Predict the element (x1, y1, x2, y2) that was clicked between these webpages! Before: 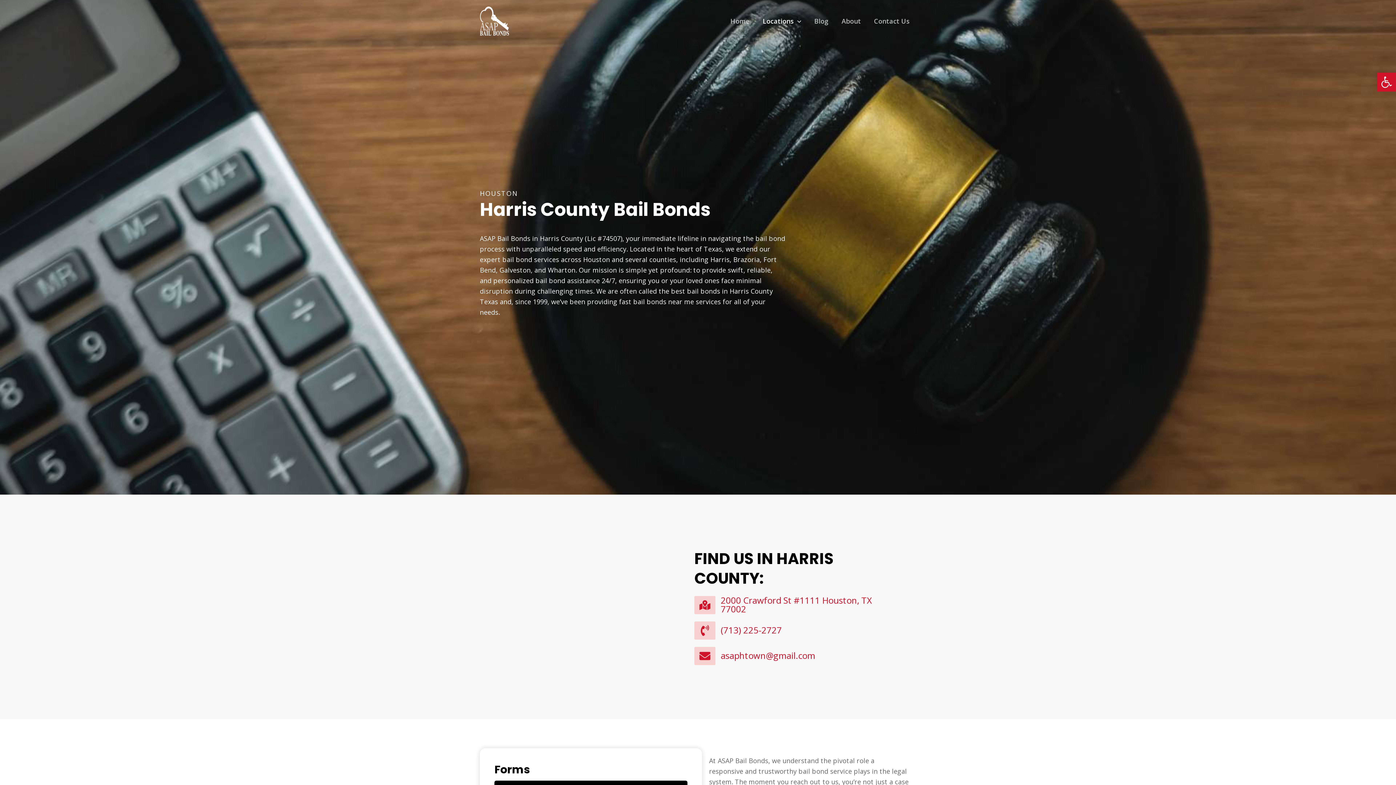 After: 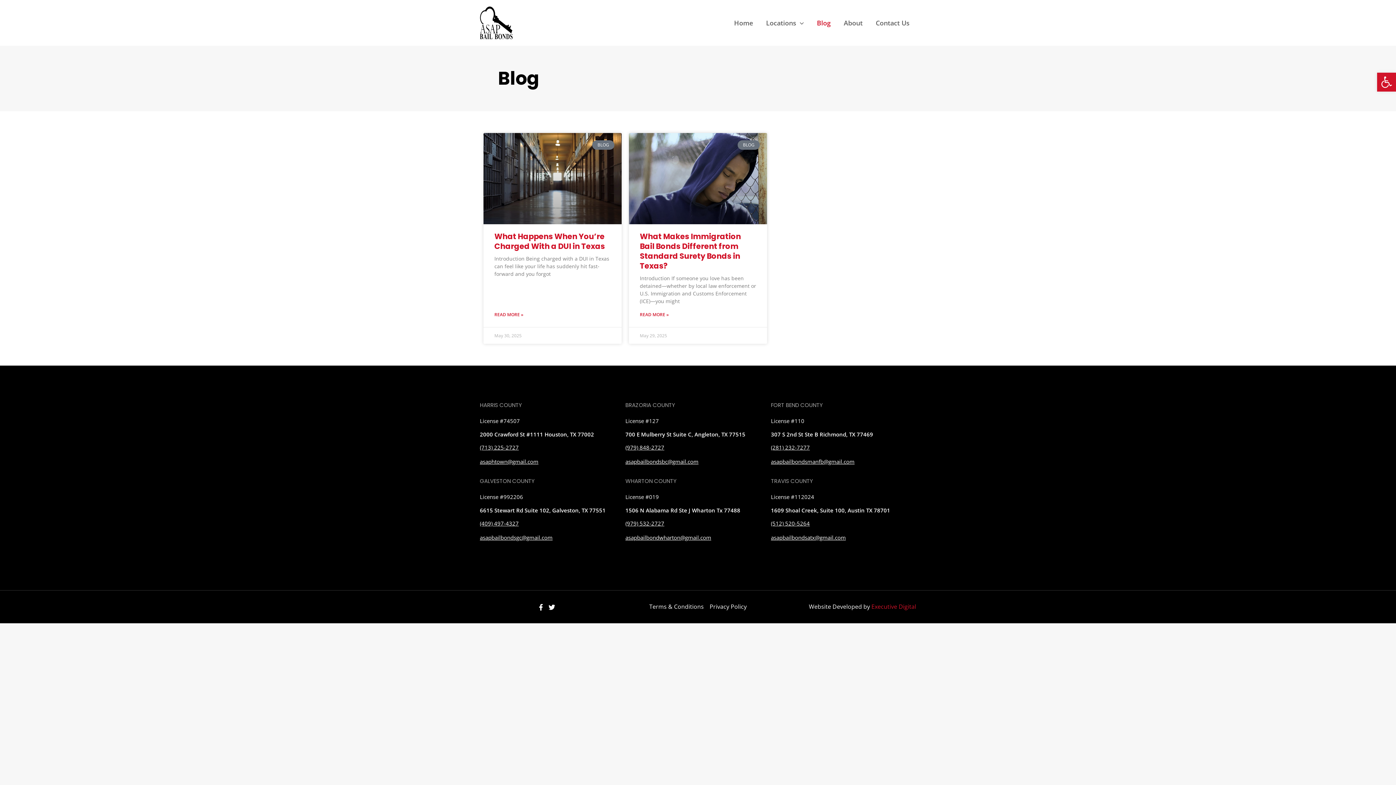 Action: label: Blog bbox: (807, 2, 835, 39)